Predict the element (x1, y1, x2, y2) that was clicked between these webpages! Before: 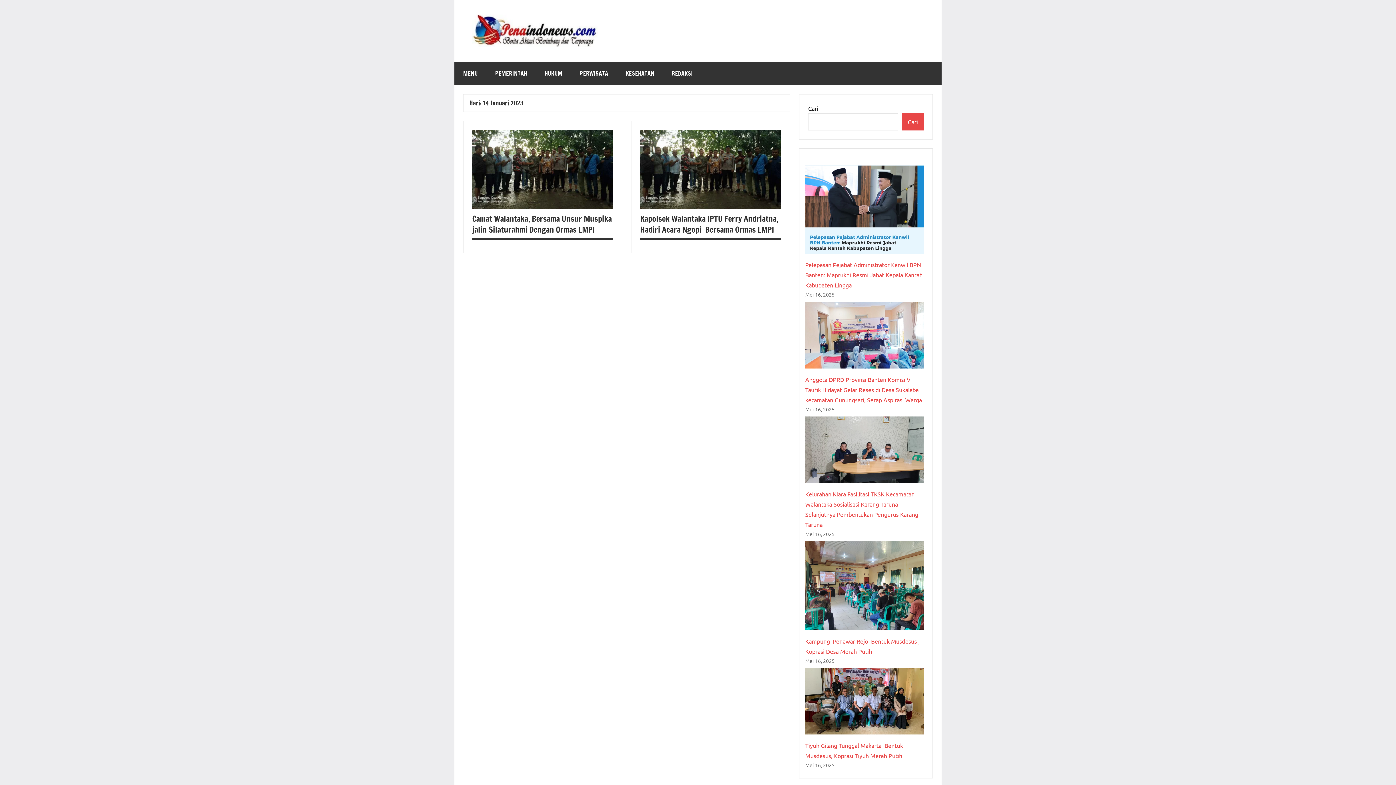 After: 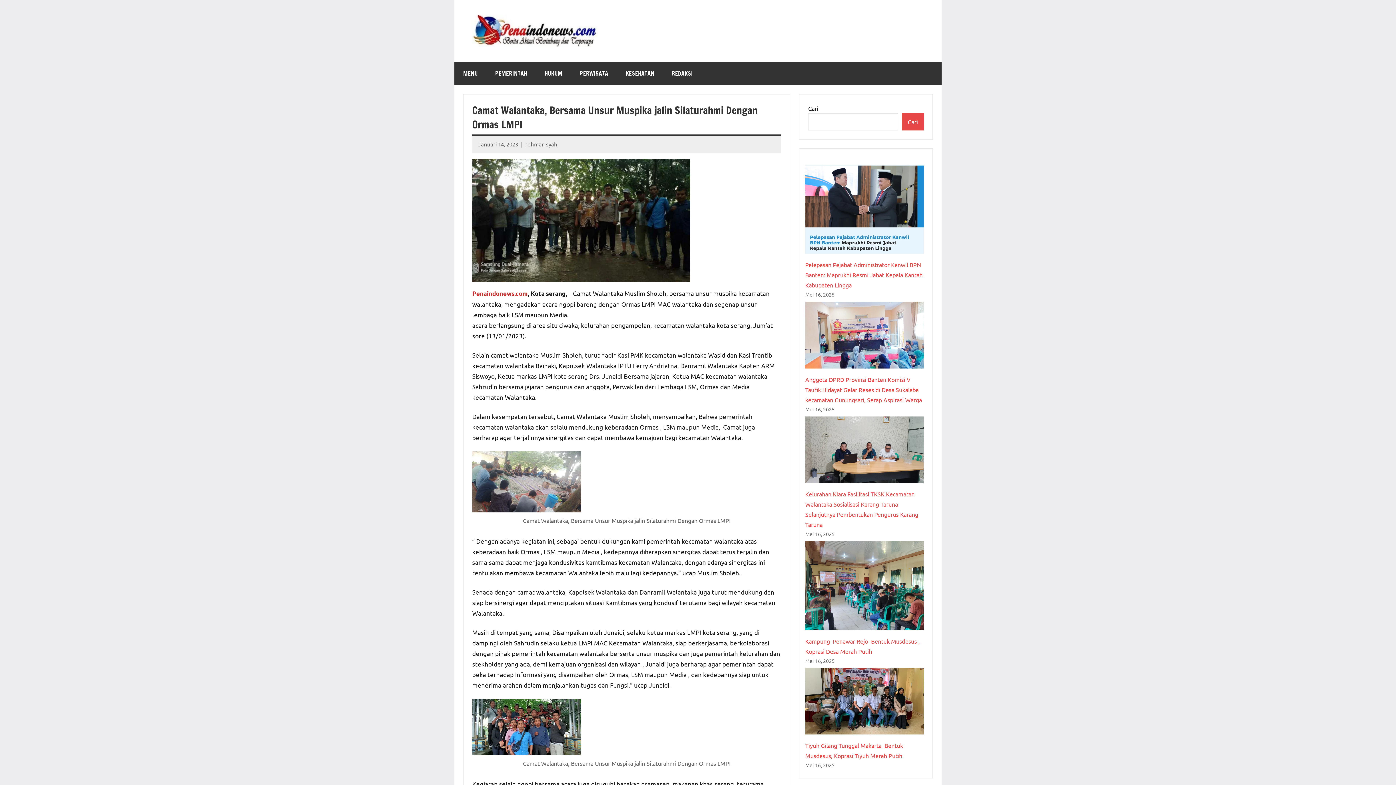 Action: bbox: (472, 131, 613, 138)